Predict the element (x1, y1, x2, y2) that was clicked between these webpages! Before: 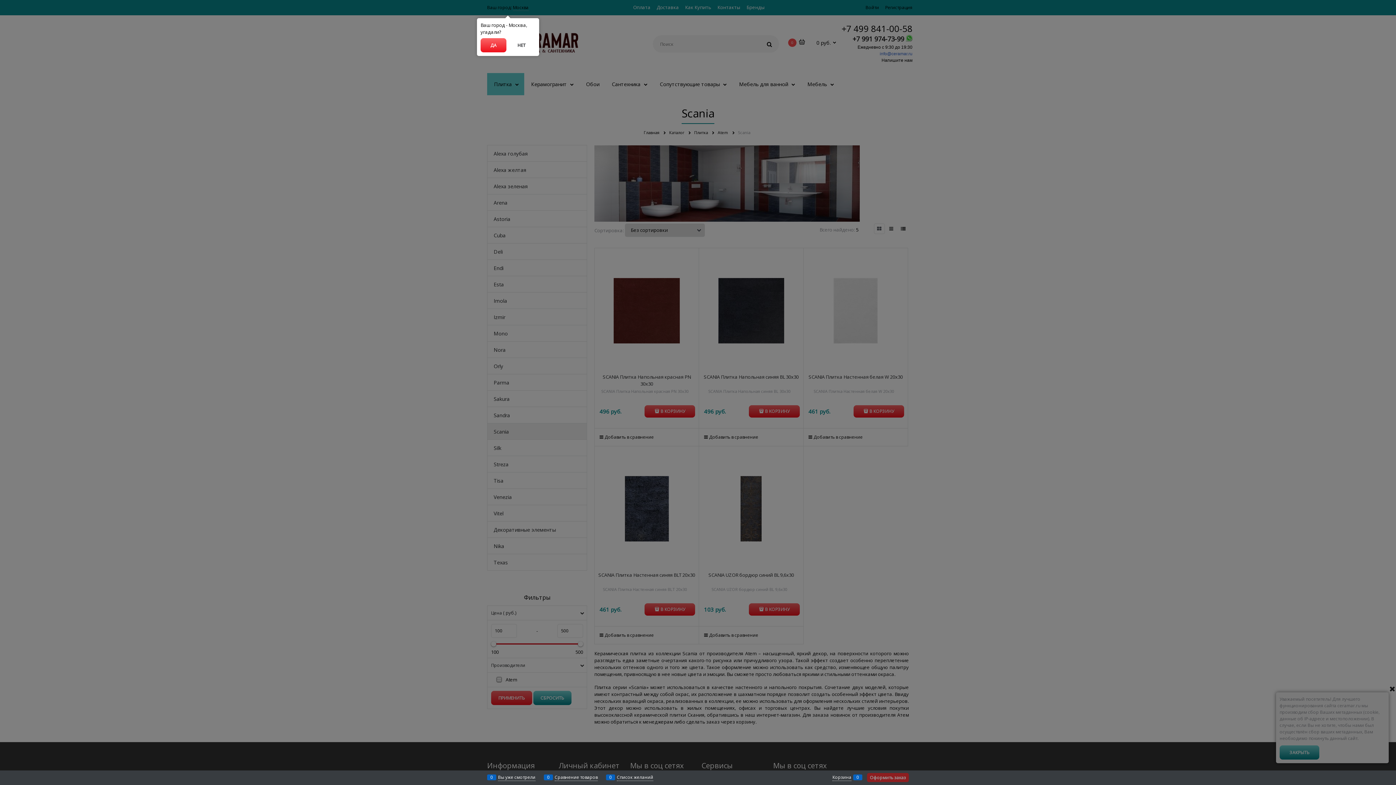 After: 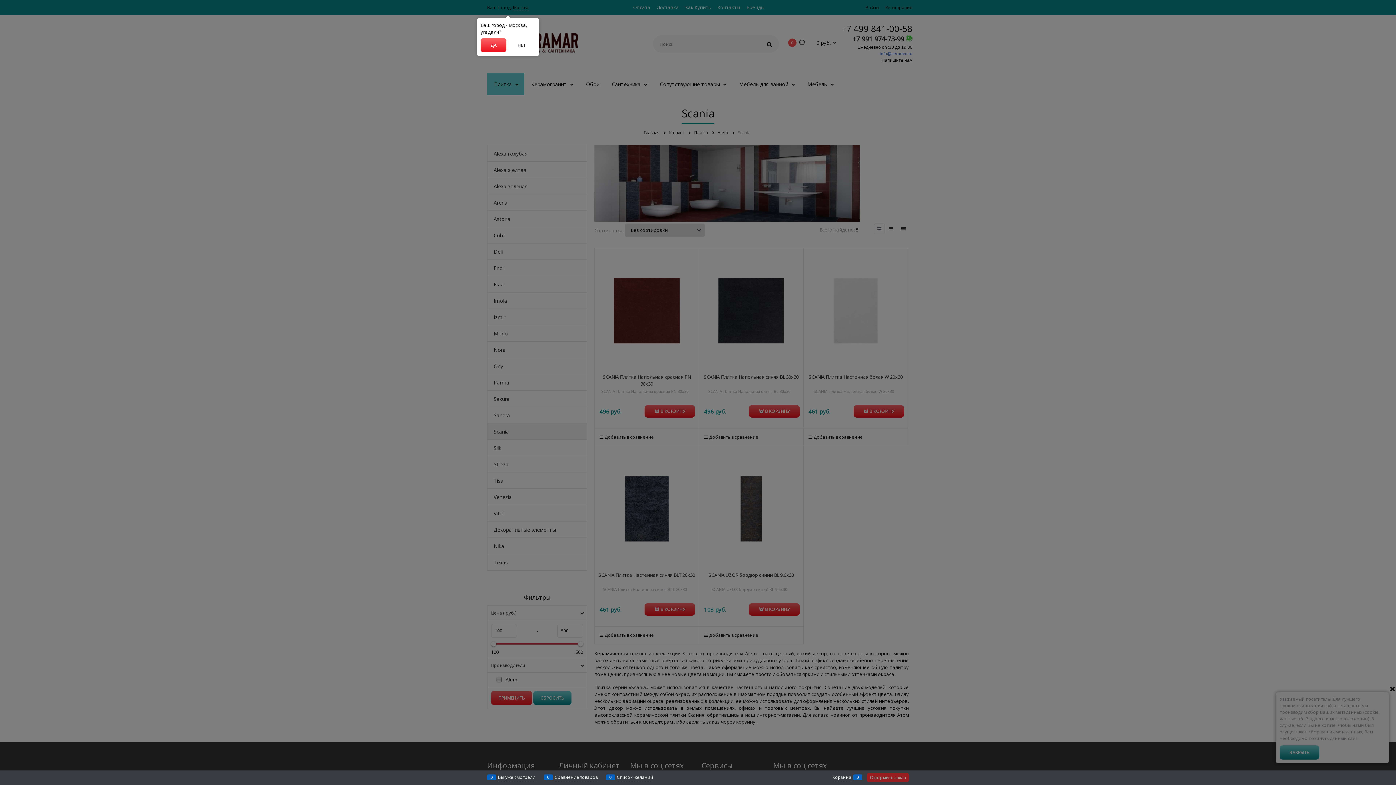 Action: bbox: (867, 773, 909, 782) label: Оформить заказ